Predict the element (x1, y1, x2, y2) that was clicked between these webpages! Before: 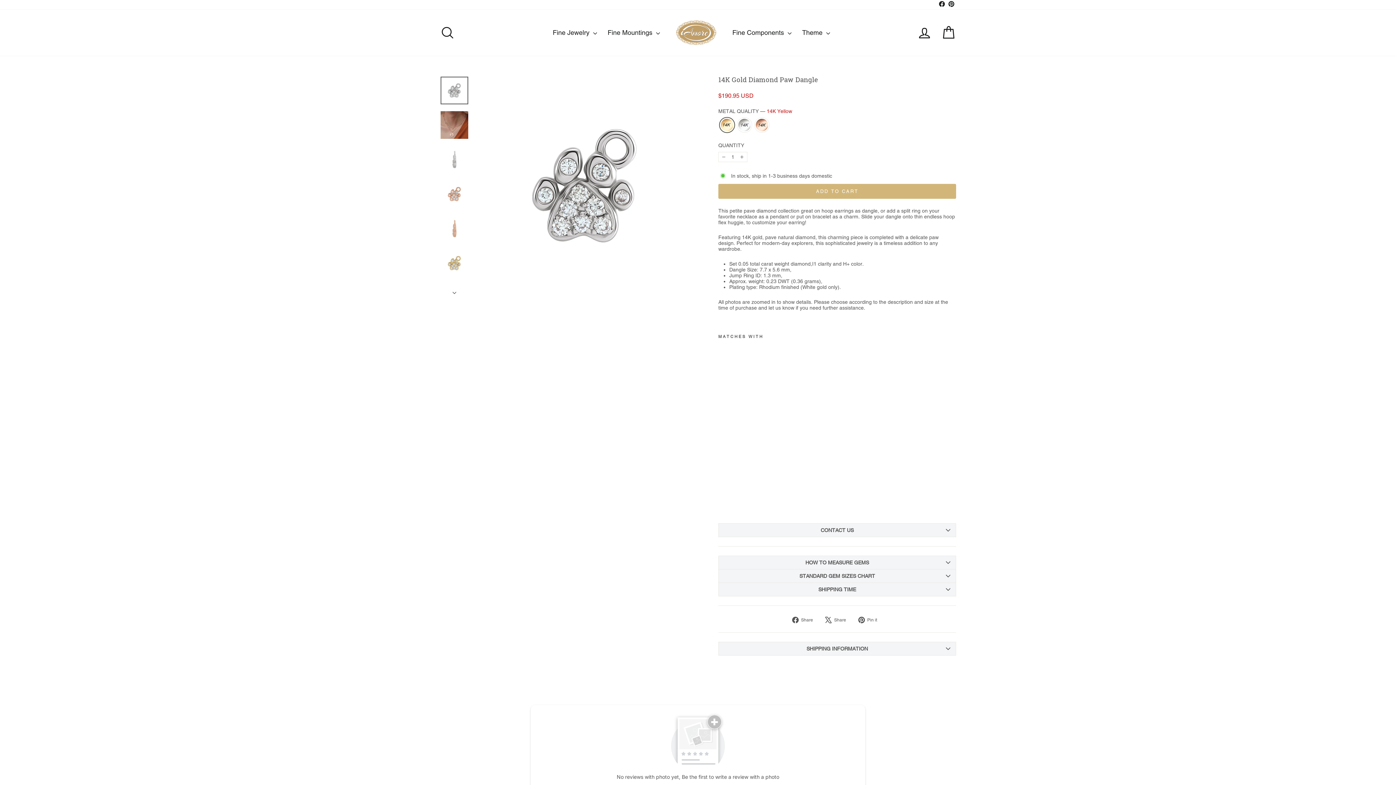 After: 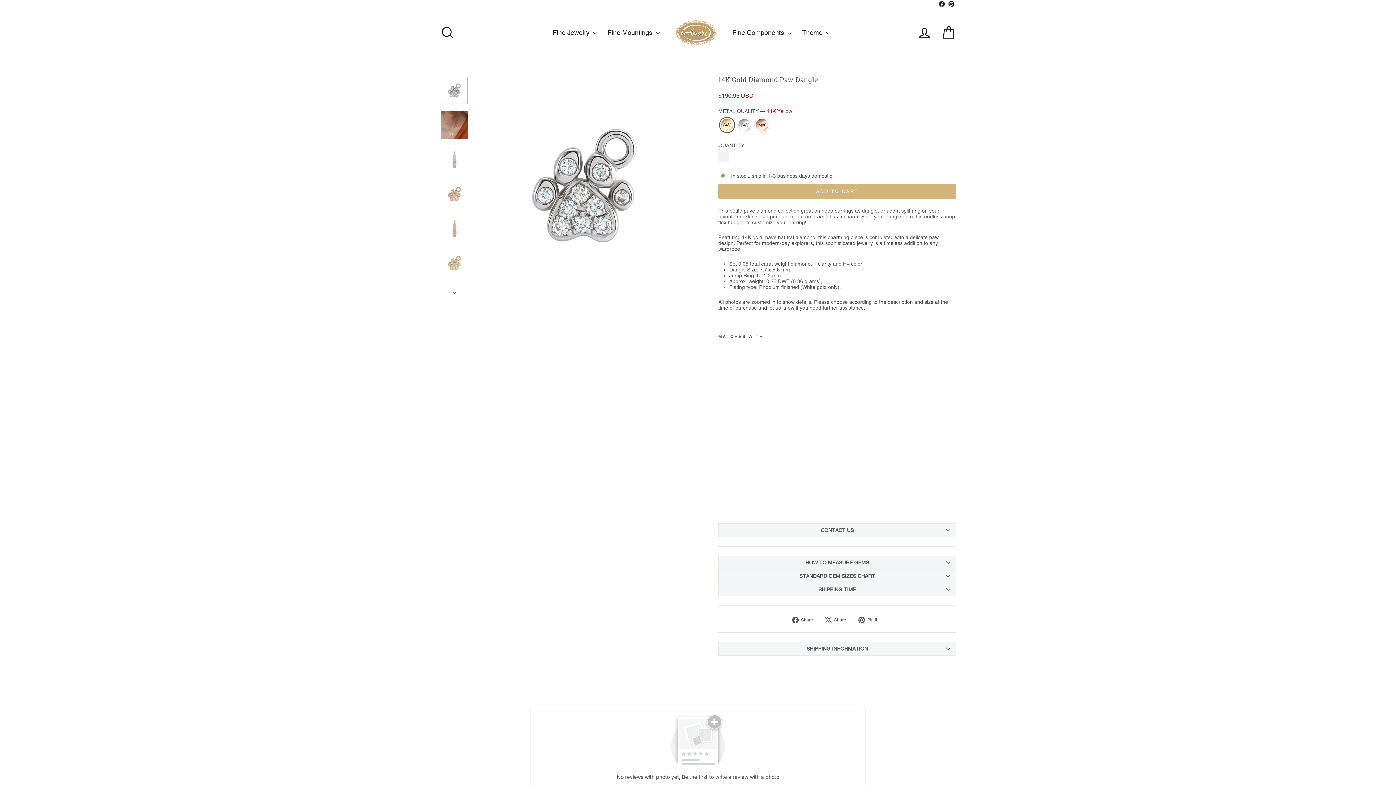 Action: bbox: (718, 152, 729, 162) label: Reduce item quantity by one